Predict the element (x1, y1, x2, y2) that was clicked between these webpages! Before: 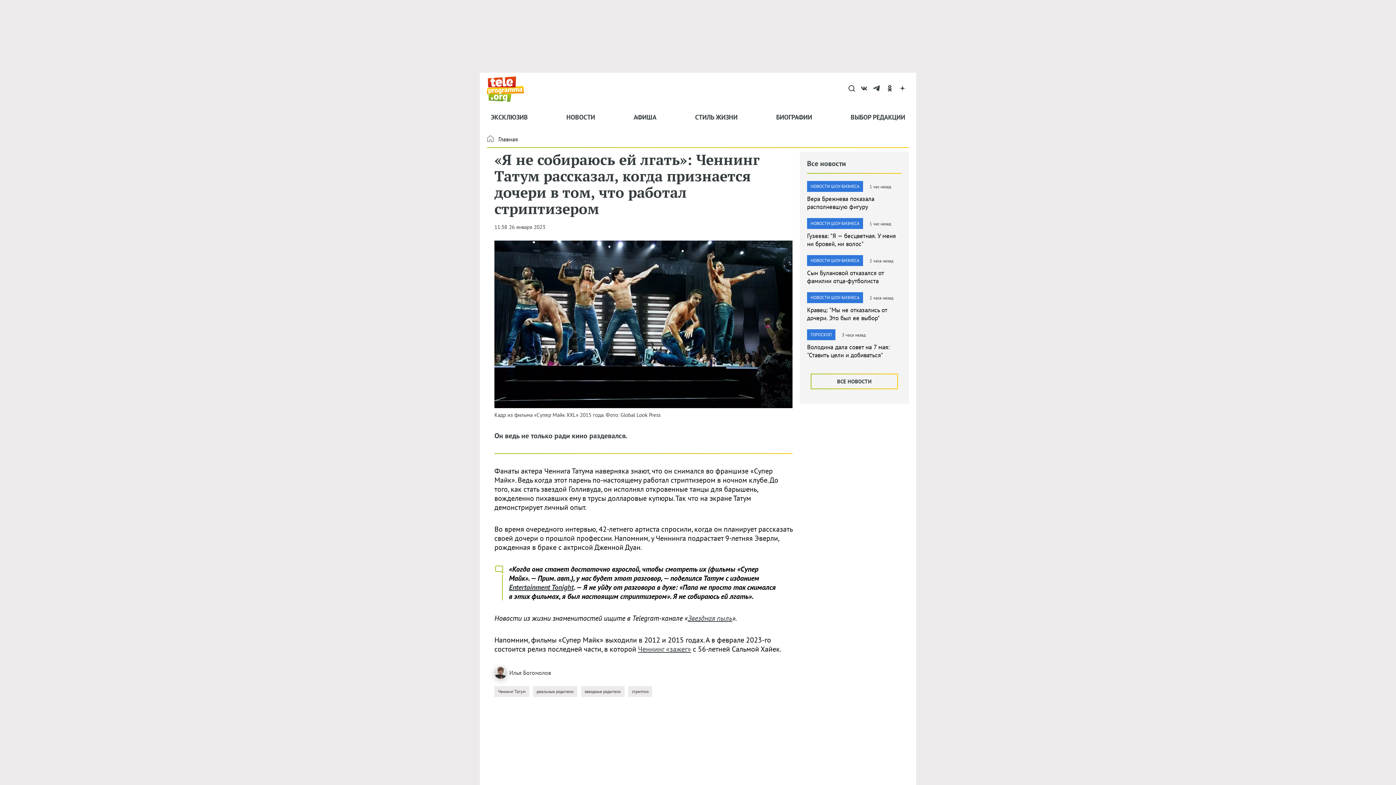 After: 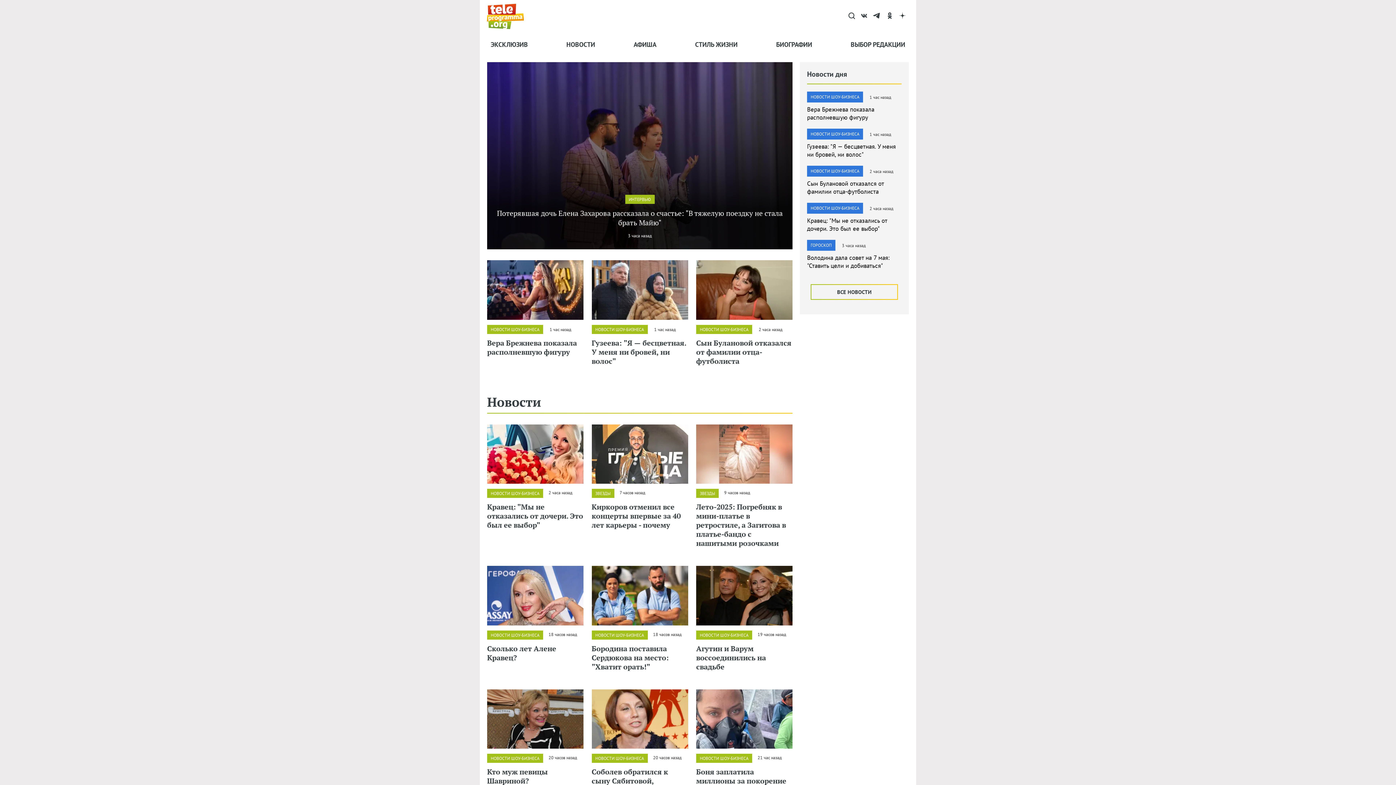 Action: label: Homepage bbox: (487, 76, 531, 101)